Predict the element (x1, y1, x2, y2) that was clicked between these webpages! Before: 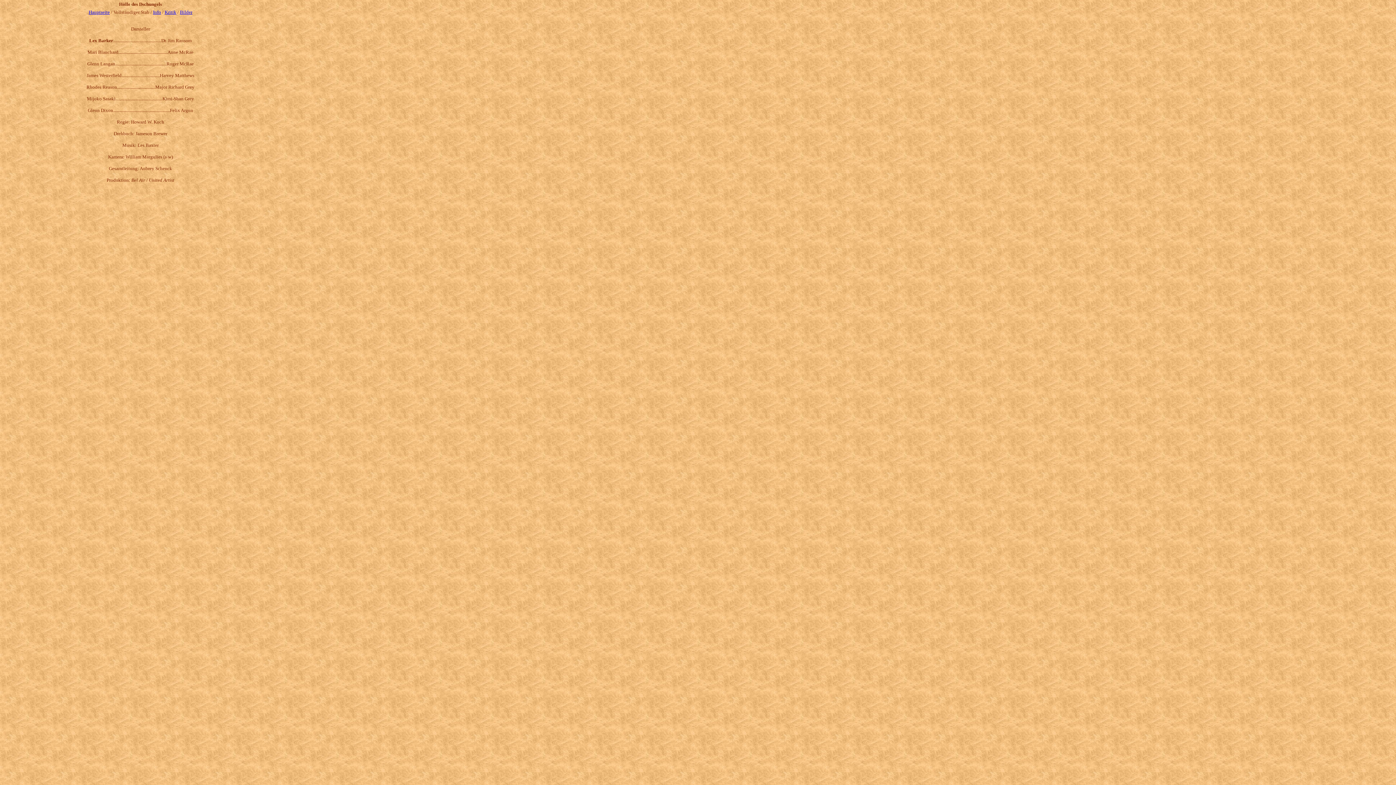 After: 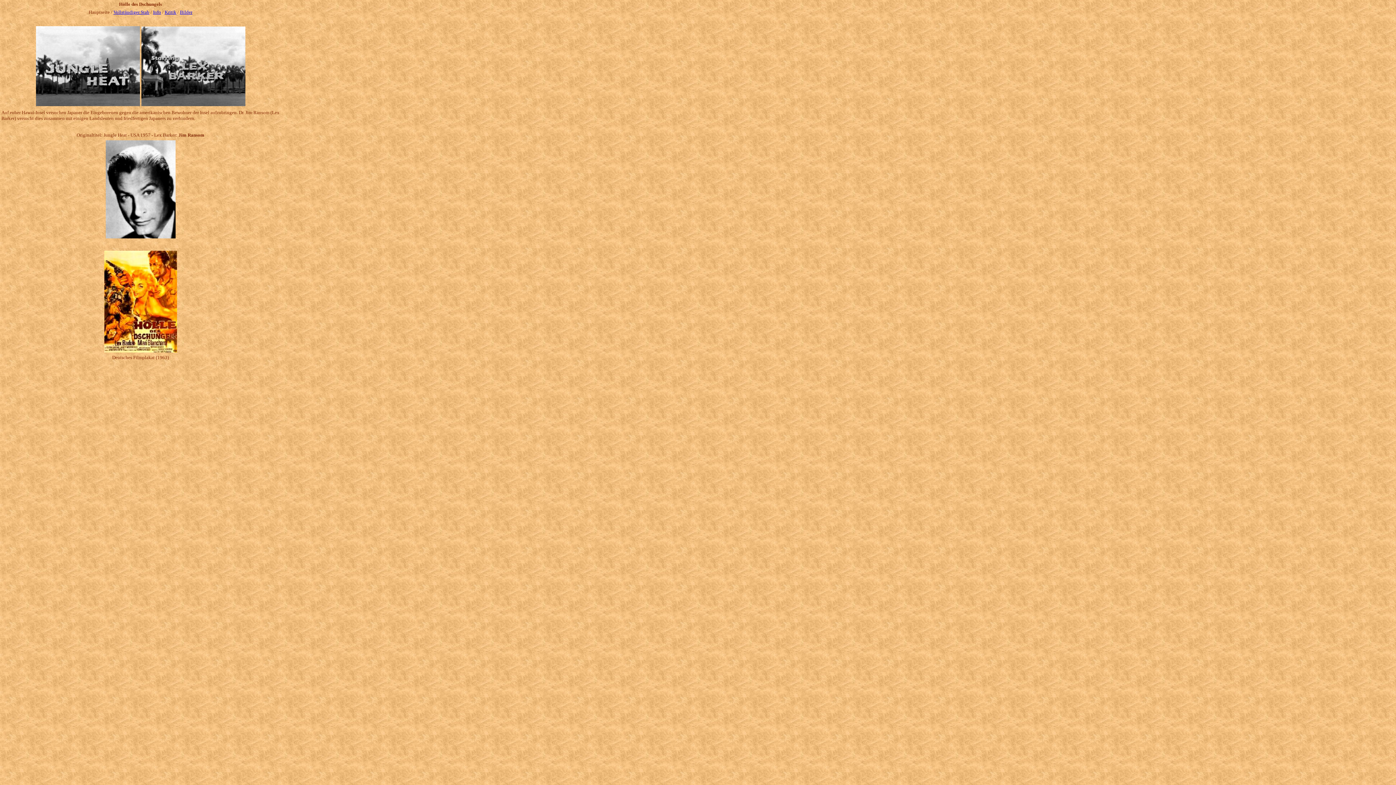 Action: bbox: (88, 8, 109, 14) label: Hauptseite